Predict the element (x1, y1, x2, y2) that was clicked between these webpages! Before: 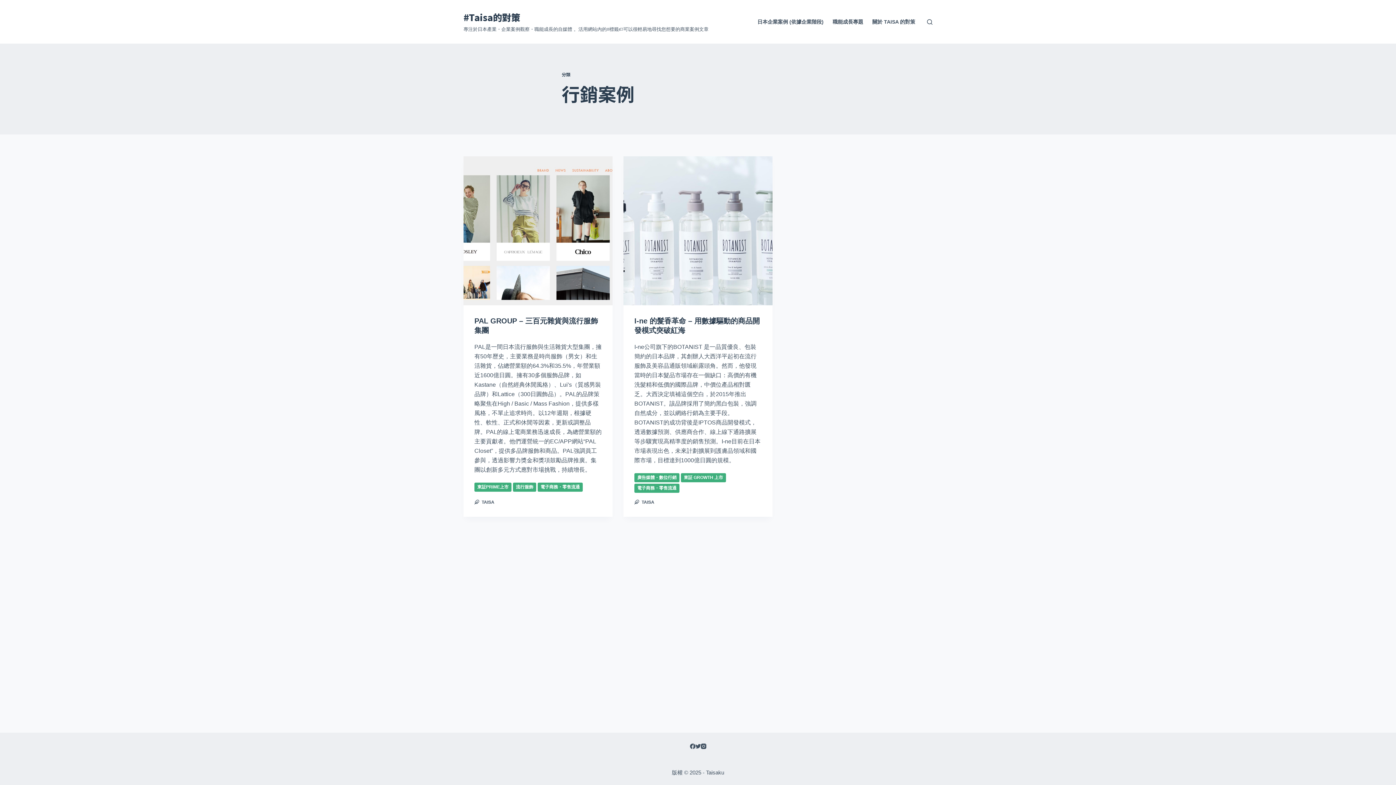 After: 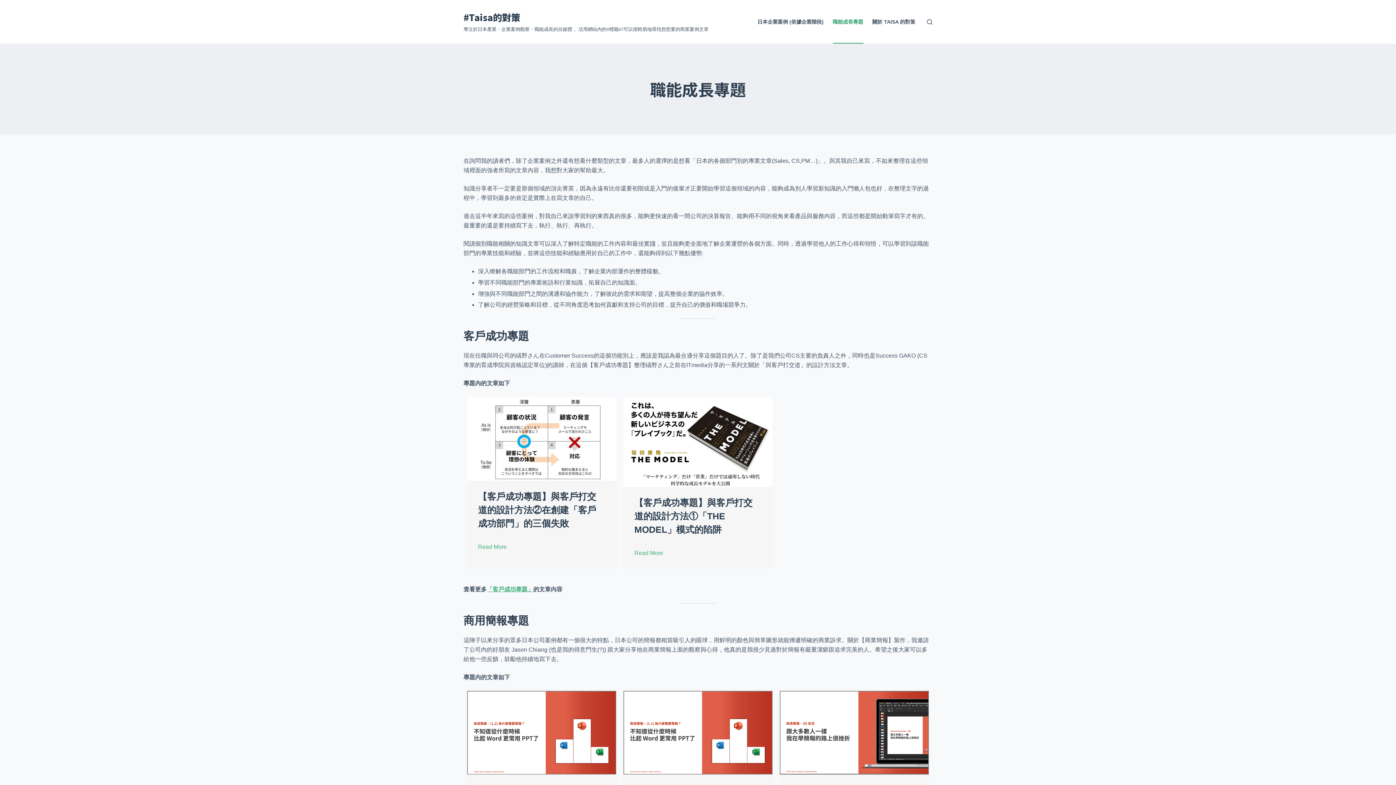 Action: label: 職能成長專題 bbox: (828, 0, 868, 43)